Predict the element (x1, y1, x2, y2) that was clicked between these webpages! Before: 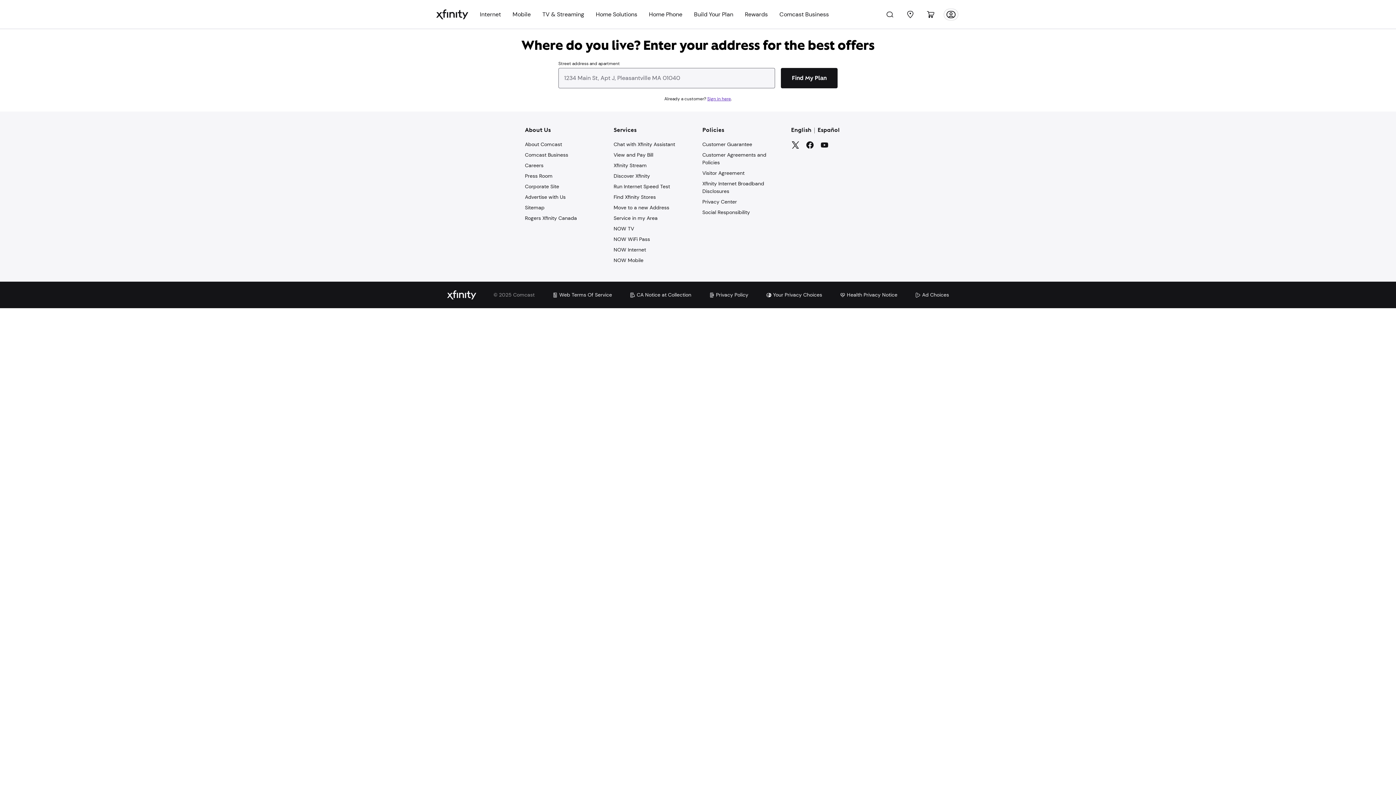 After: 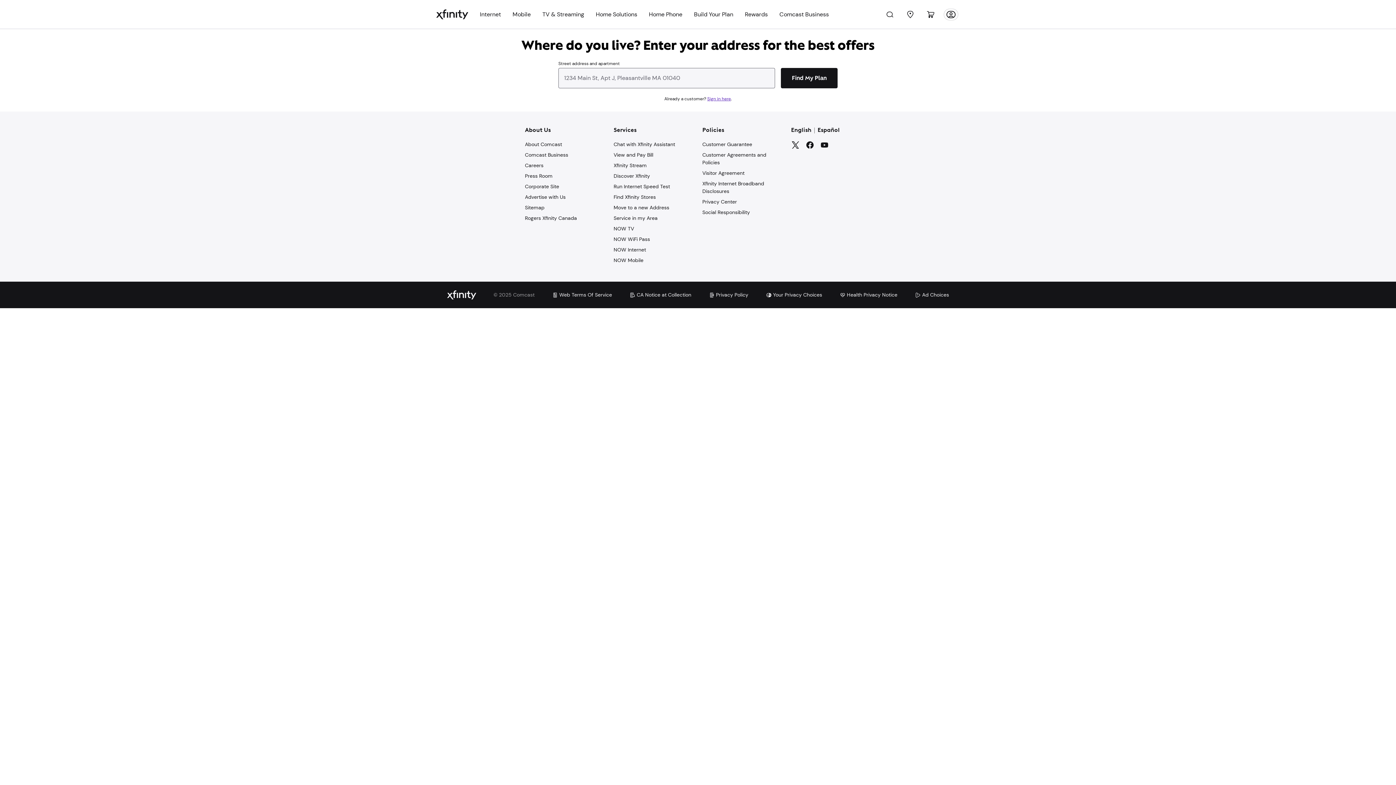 Action: label: Cart bbox: (922, 5, 939, 23)